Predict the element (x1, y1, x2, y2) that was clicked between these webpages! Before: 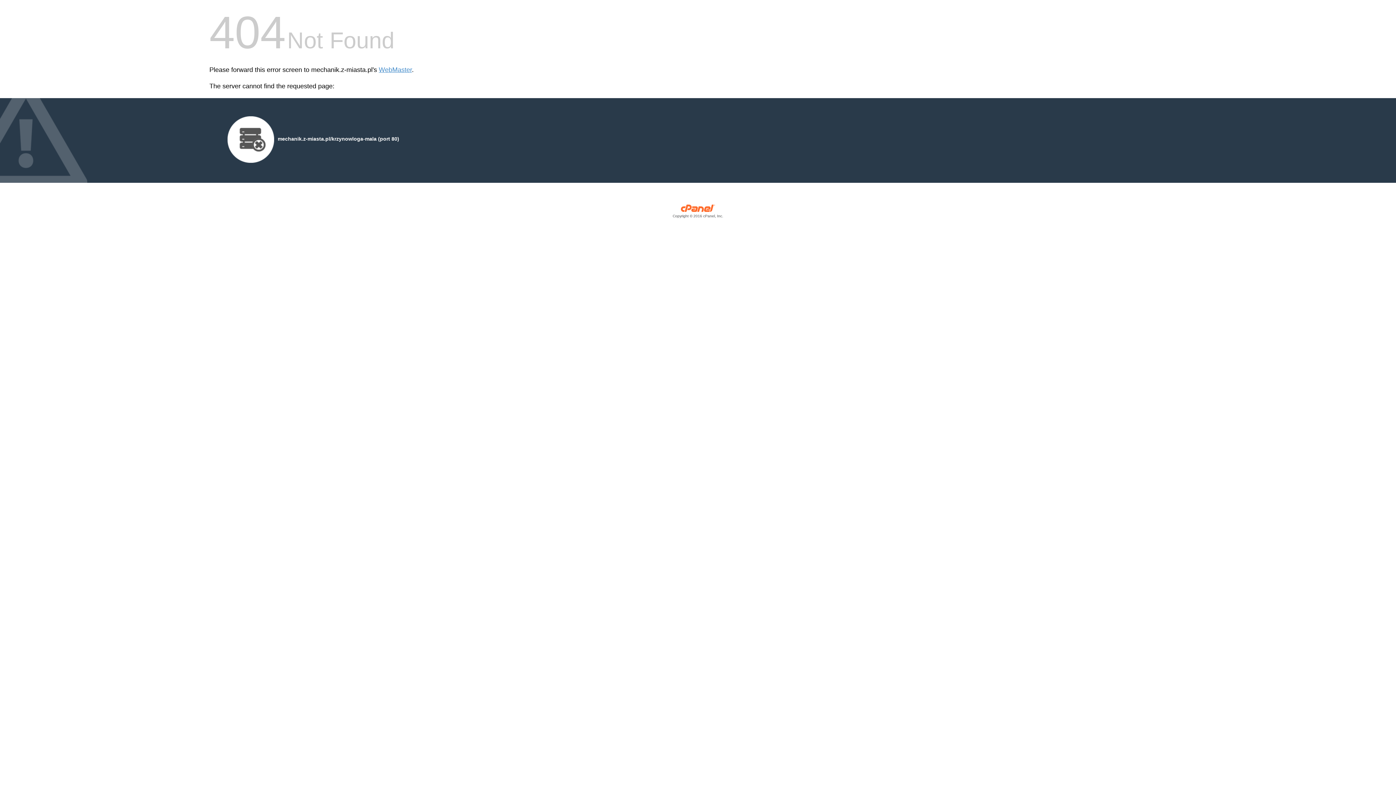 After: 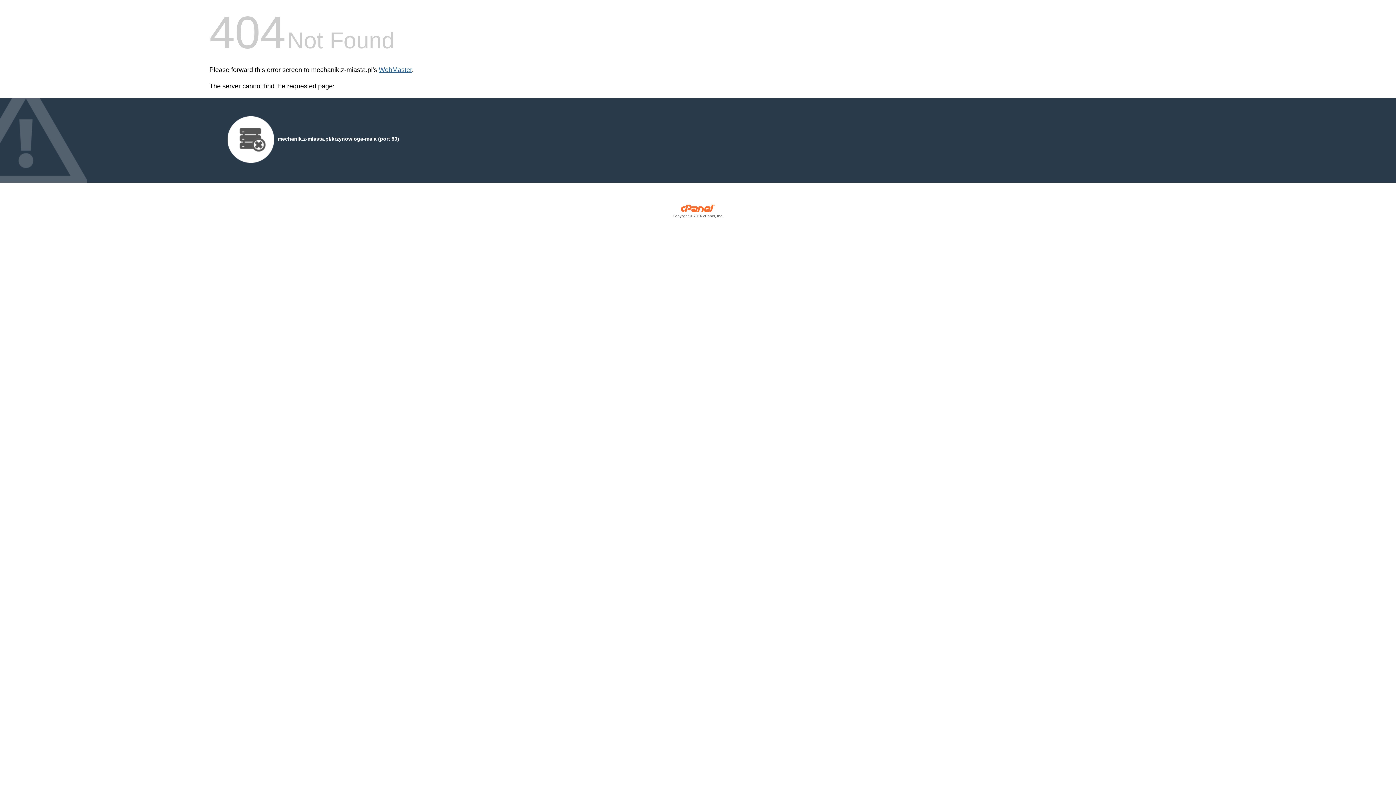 Action: label: WebMaster bbox: (378, 66, 412, 73)